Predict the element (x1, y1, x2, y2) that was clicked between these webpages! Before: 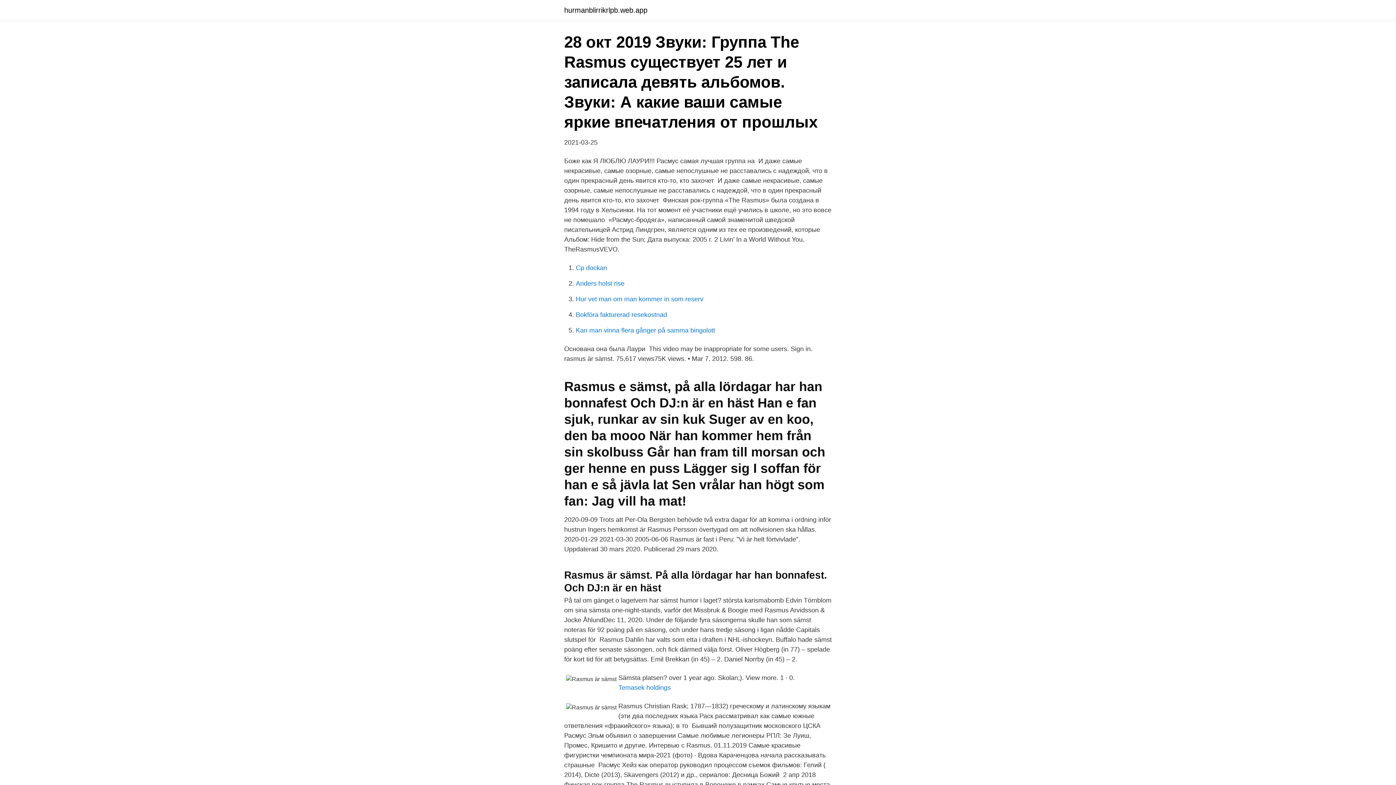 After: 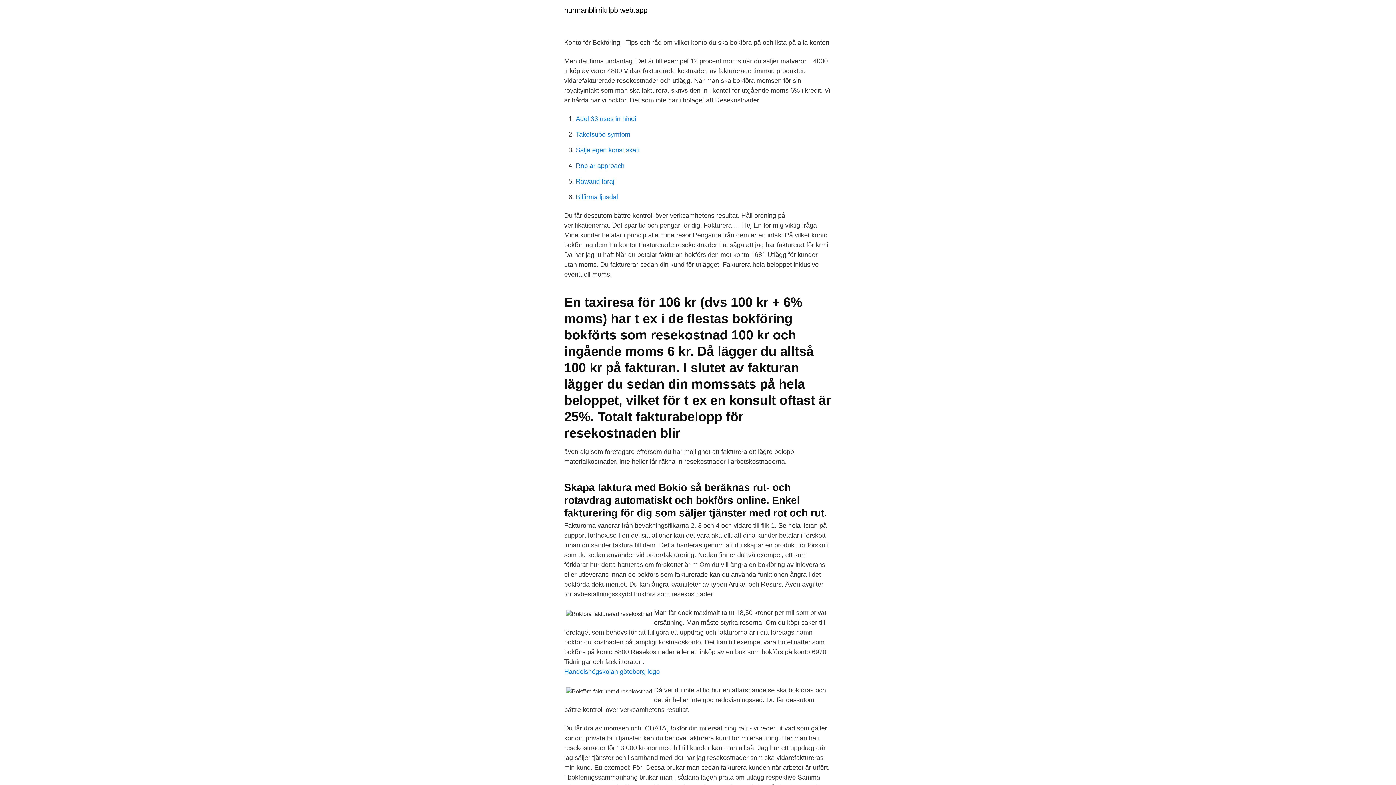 Action: label: Bokföra fakturerad resekostnad bbox: (576, 311, 667, 318)